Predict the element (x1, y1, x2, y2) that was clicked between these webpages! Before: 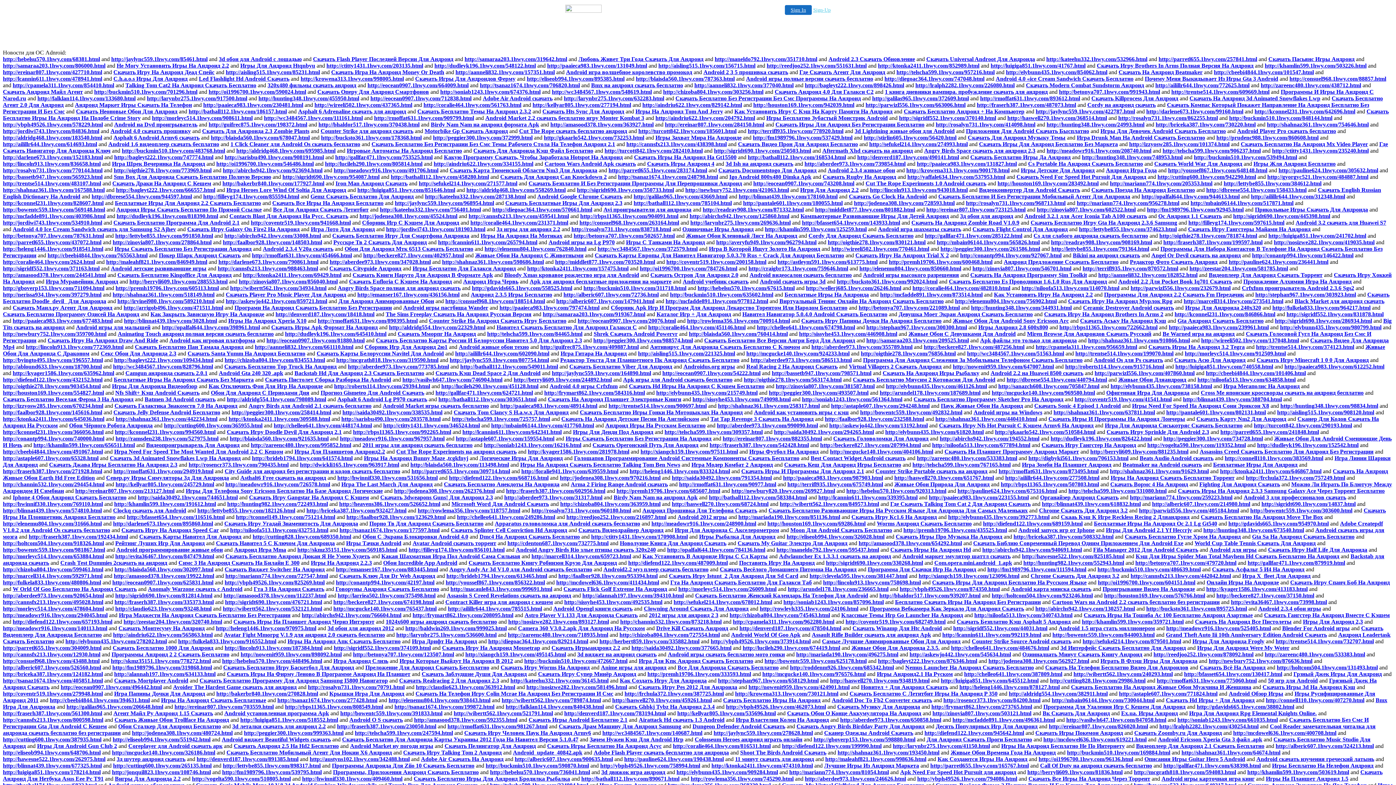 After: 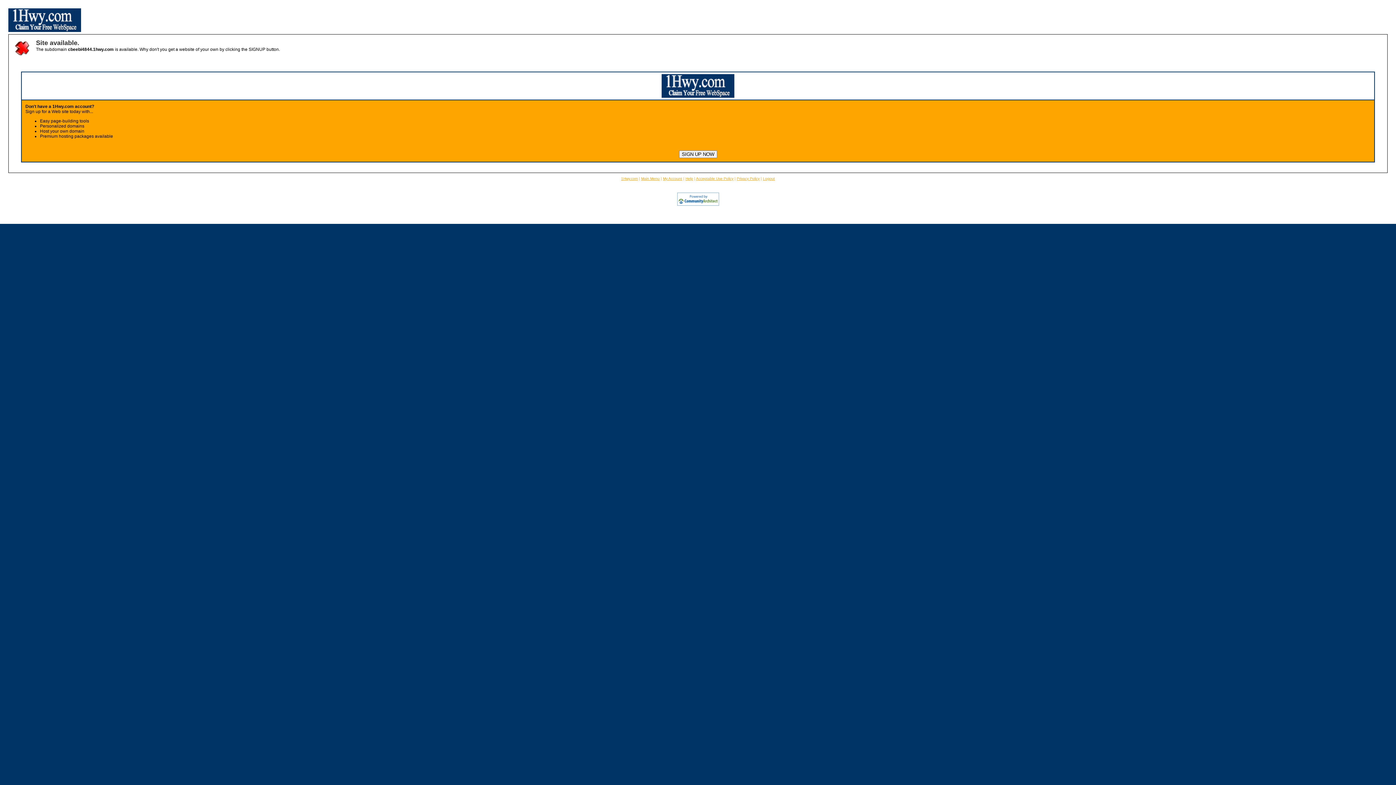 Action: label: http://cbeebi4844.1hwy.com/765563.html bbox: (47, 252, 147, 258)